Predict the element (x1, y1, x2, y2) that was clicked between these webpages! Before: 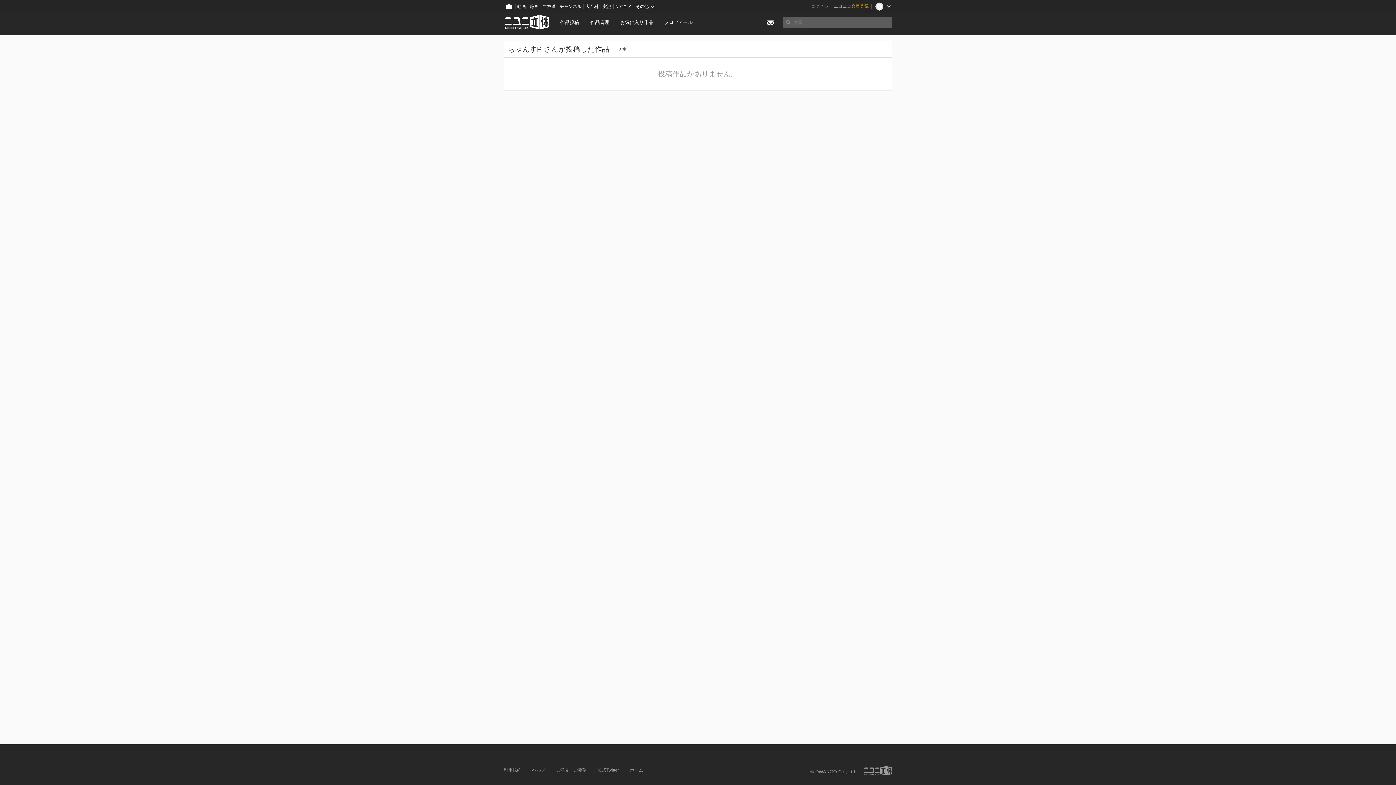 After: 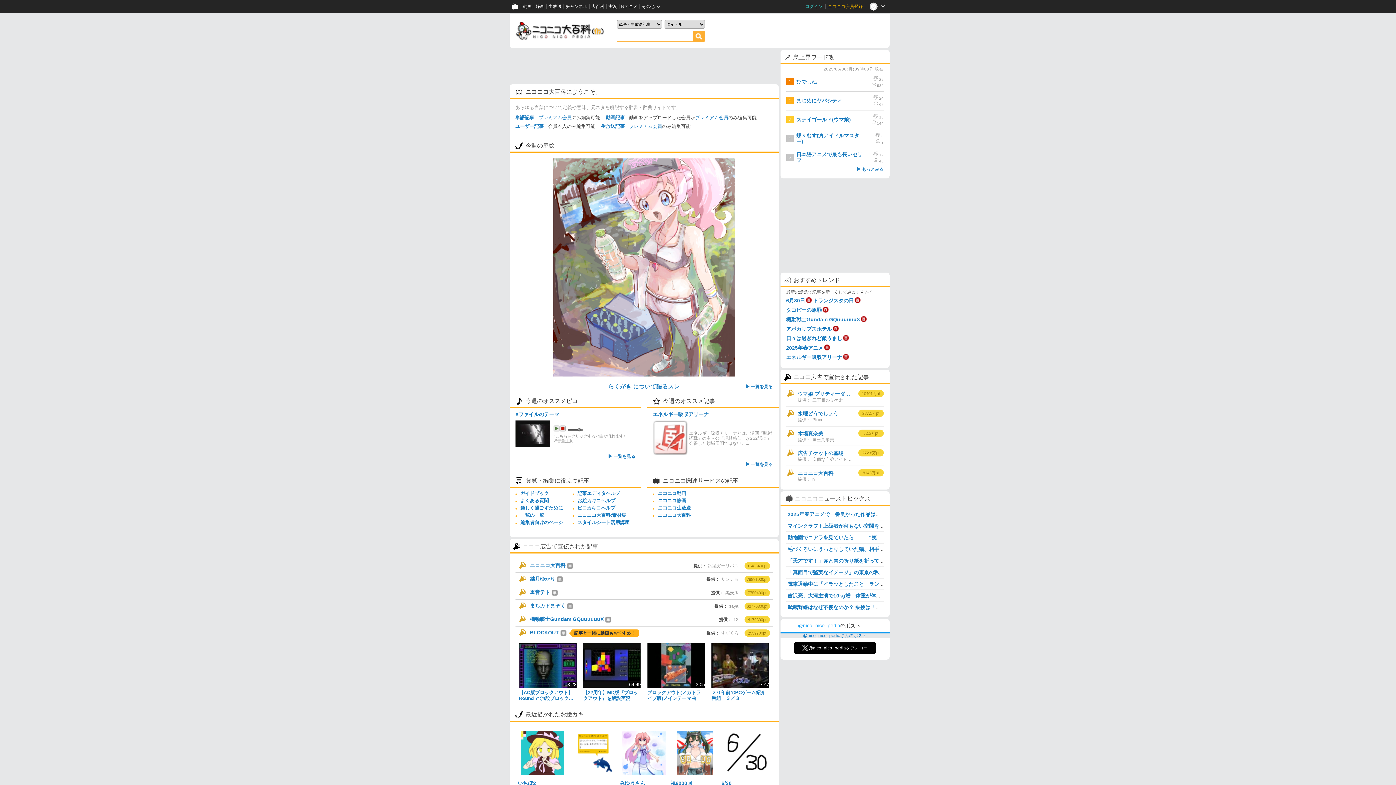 Action: label: 大百科 bbox: (583, 0, 600, 13)